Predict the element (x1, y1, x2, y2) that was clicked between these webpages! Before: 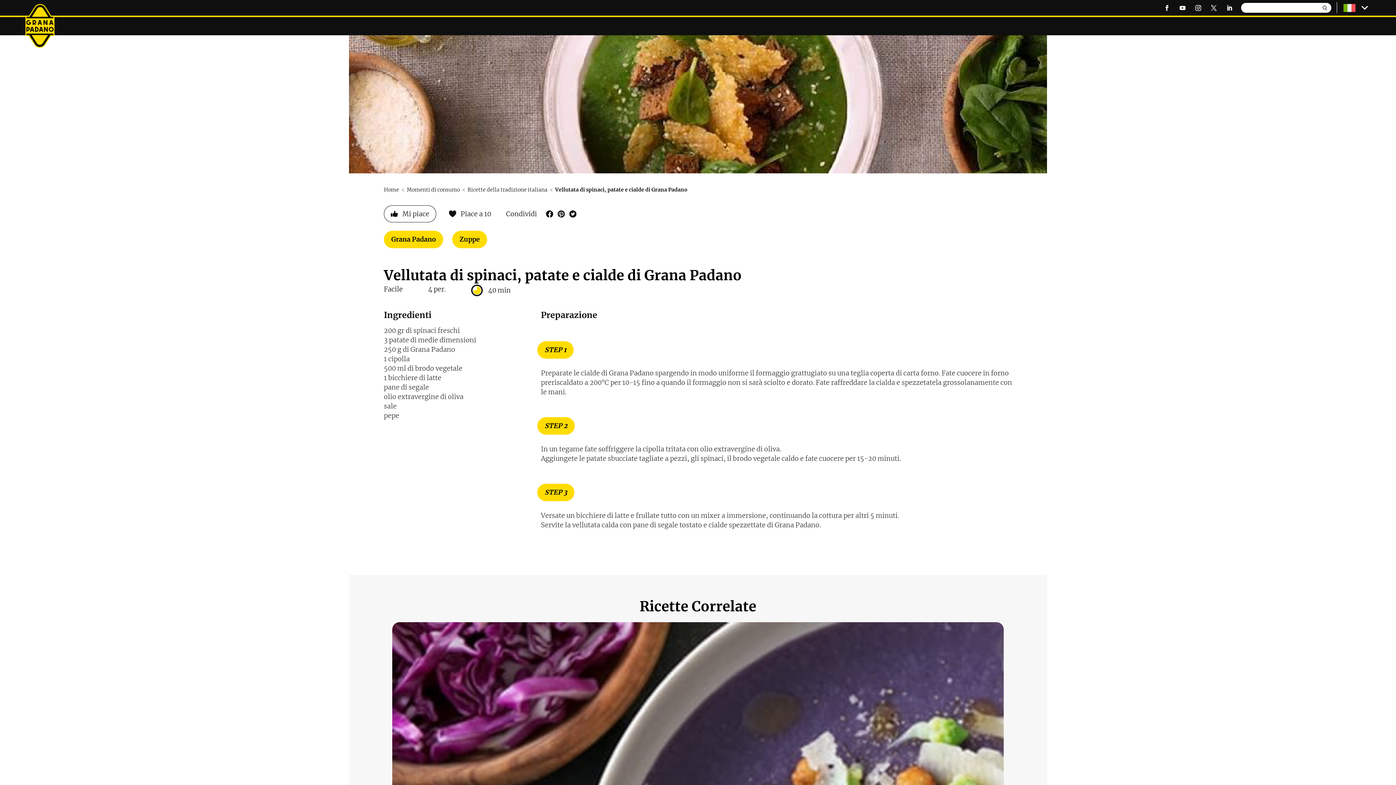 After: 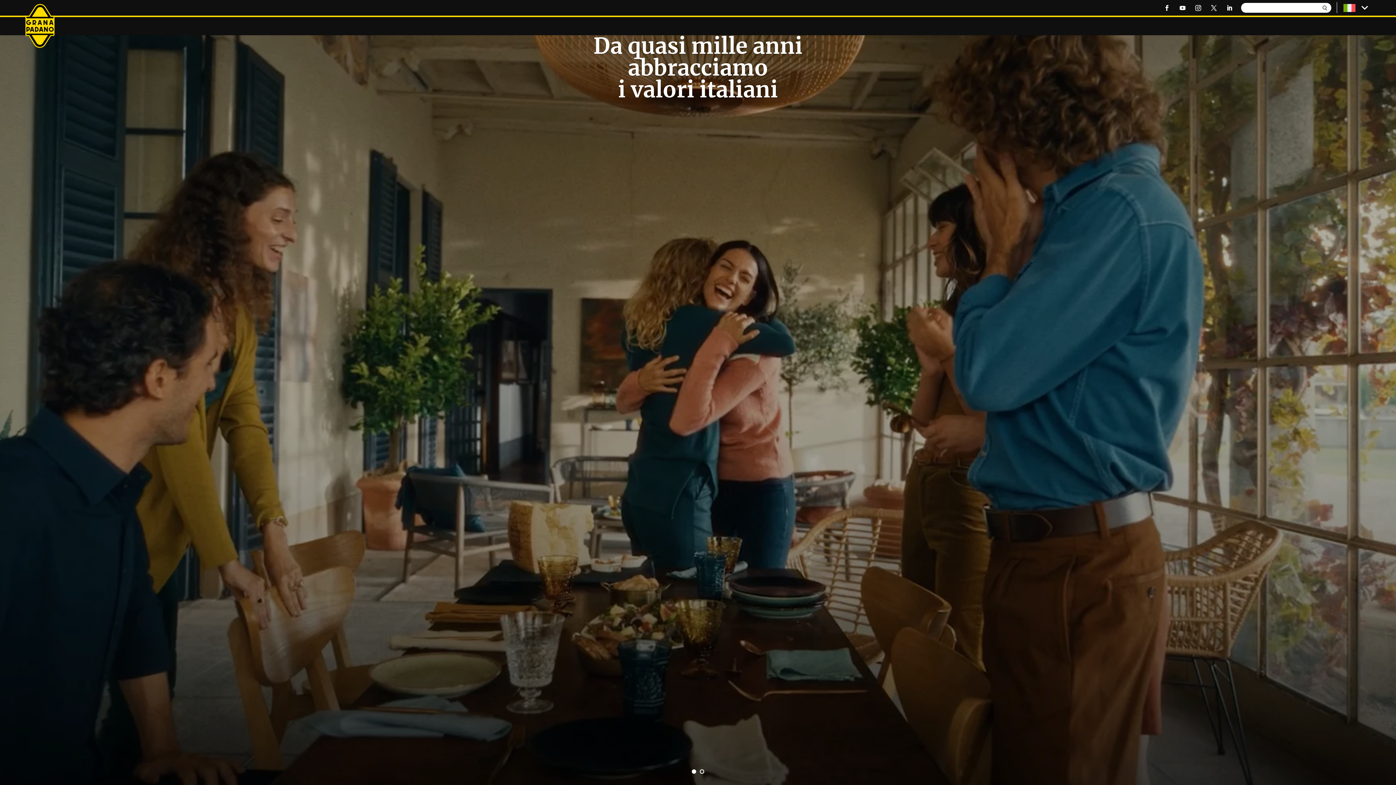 Action: label: Home bbox: (384, 186, 399, 193)